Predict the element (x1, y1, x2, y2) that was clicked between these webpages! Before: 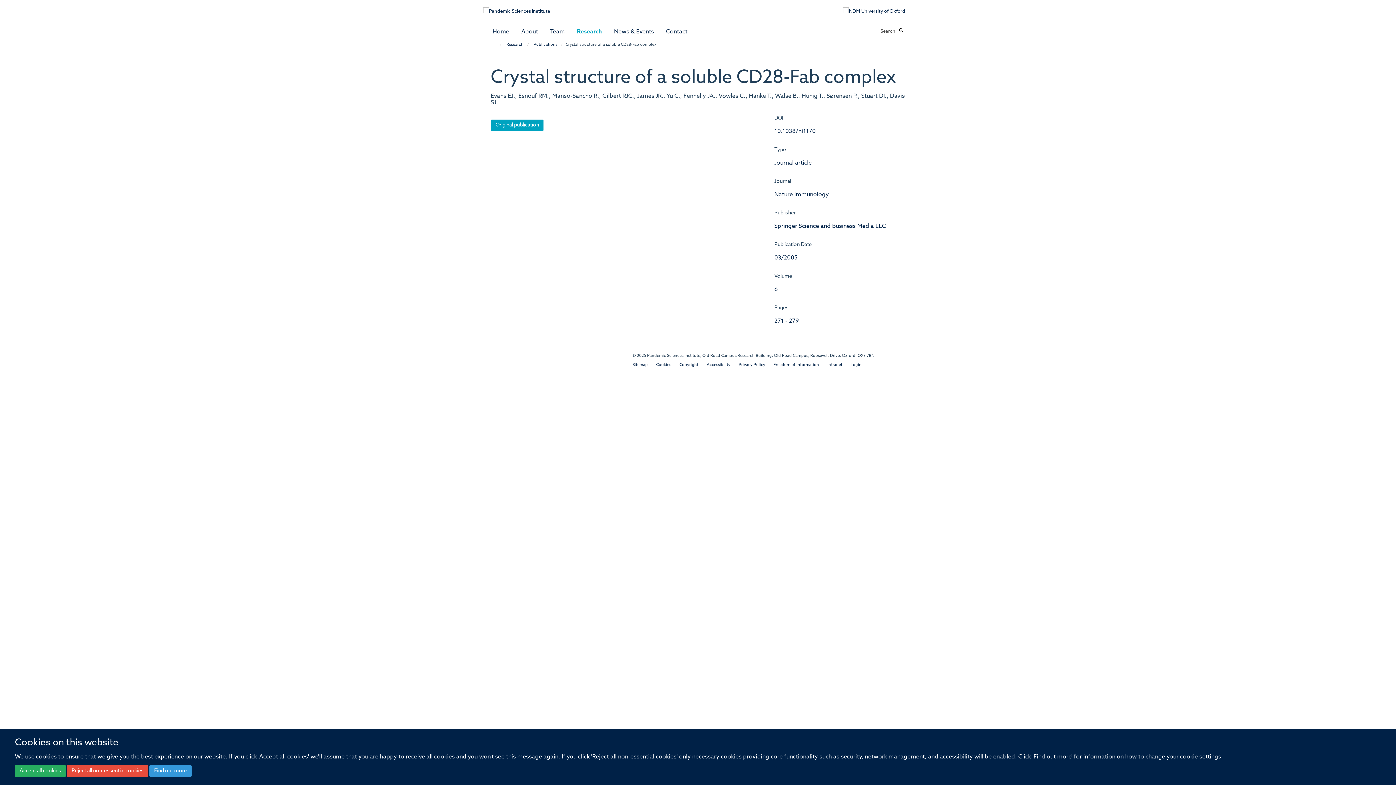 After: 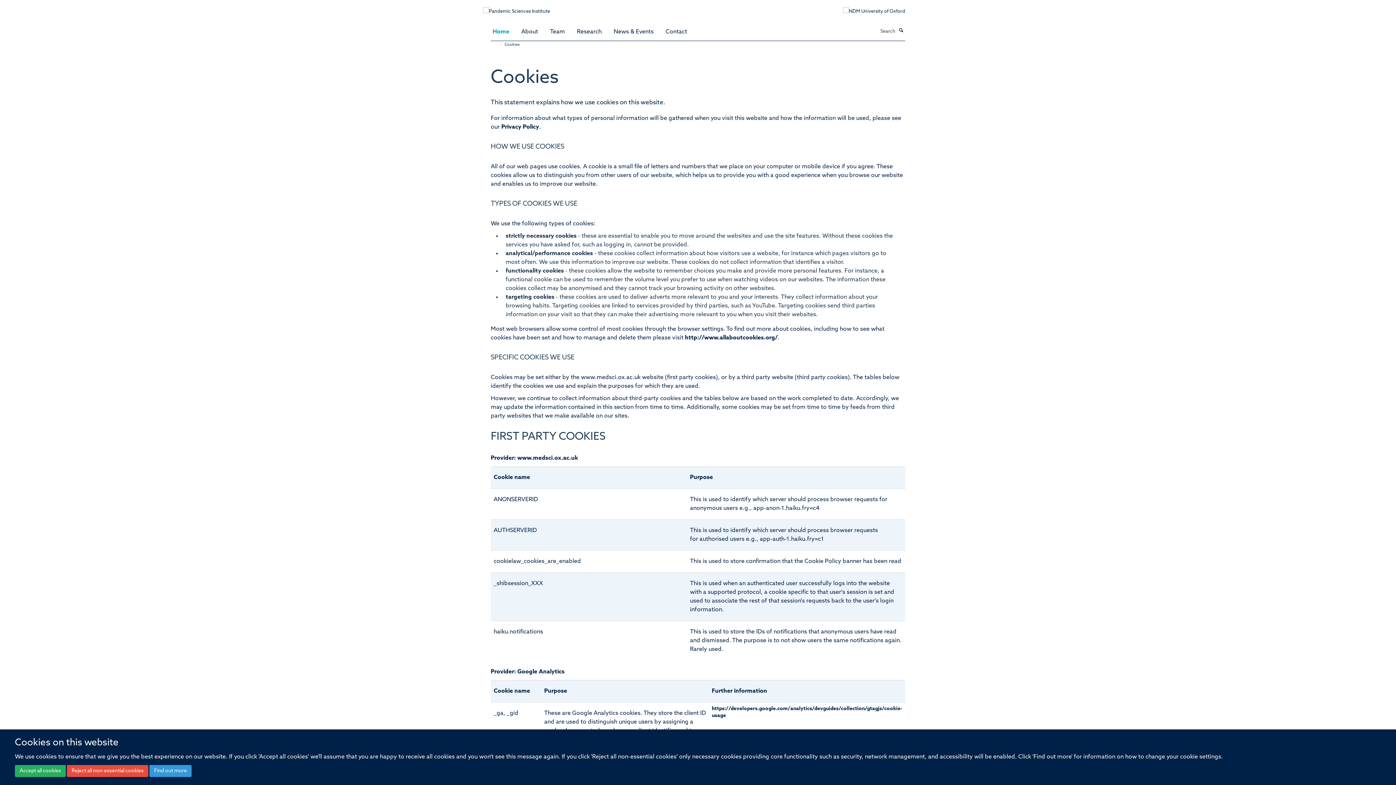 Action: bbox: (656, 363, 671, 367) label: Cookies